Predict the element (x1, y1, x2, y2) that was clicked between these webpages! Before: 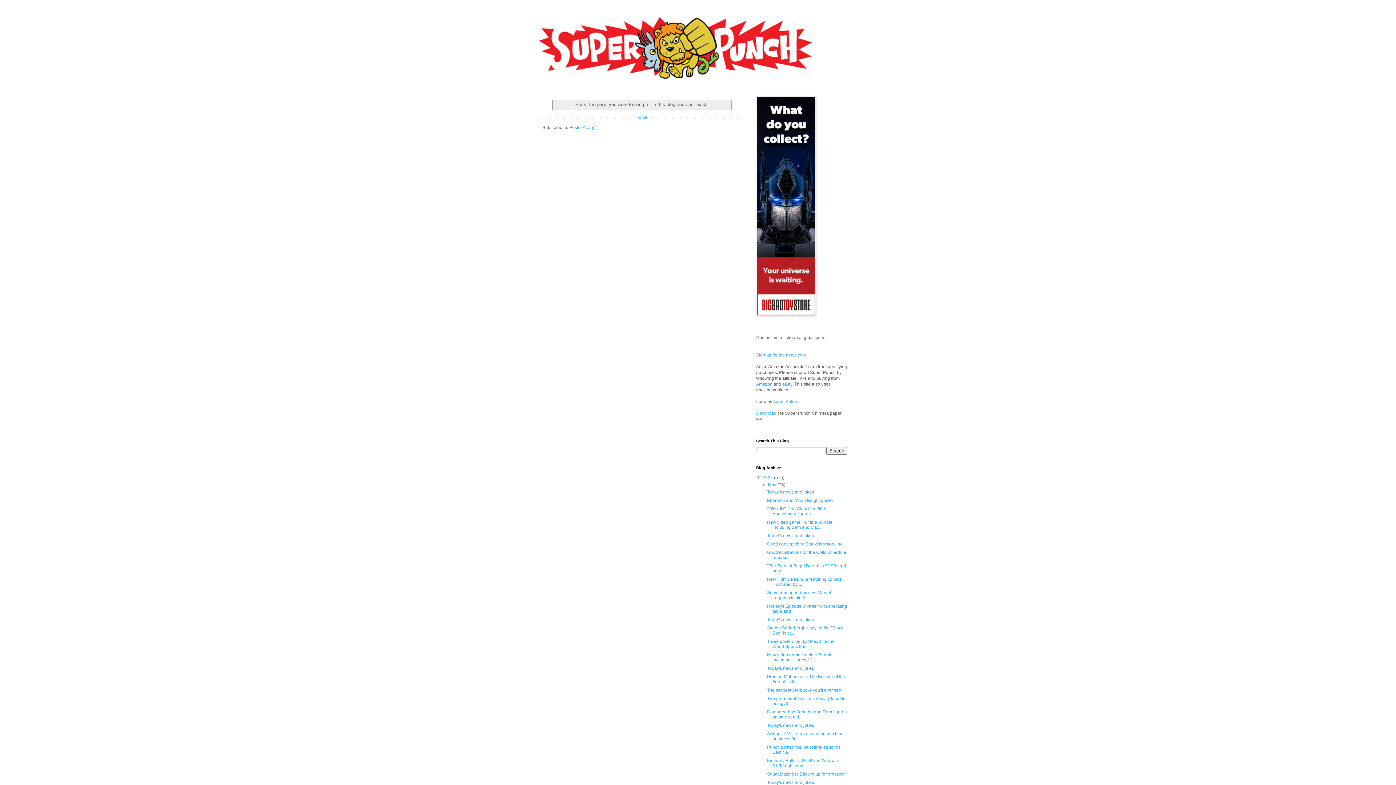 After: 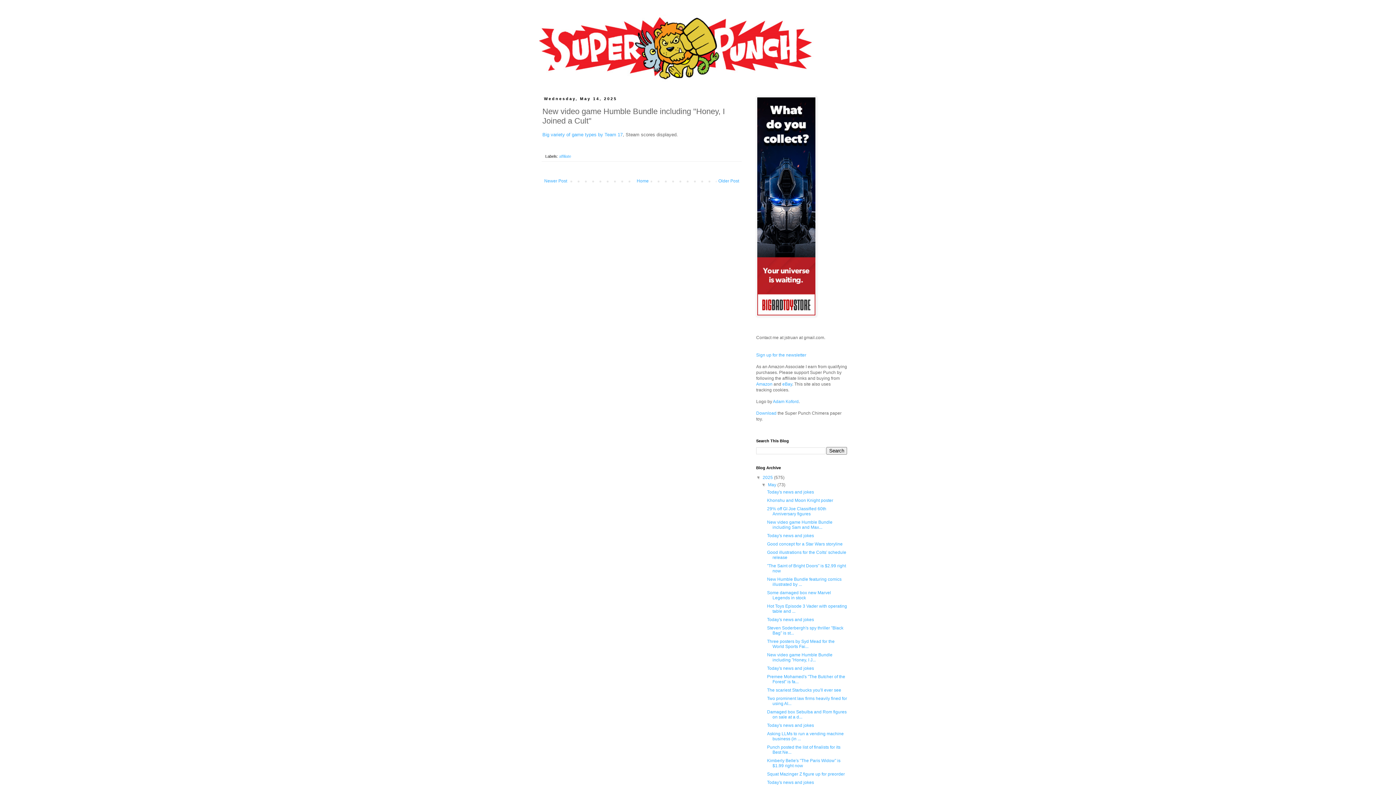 Action: bbox: (767, 652, 832, 662) label: New video game Humble Bundle including "Honey, I J...